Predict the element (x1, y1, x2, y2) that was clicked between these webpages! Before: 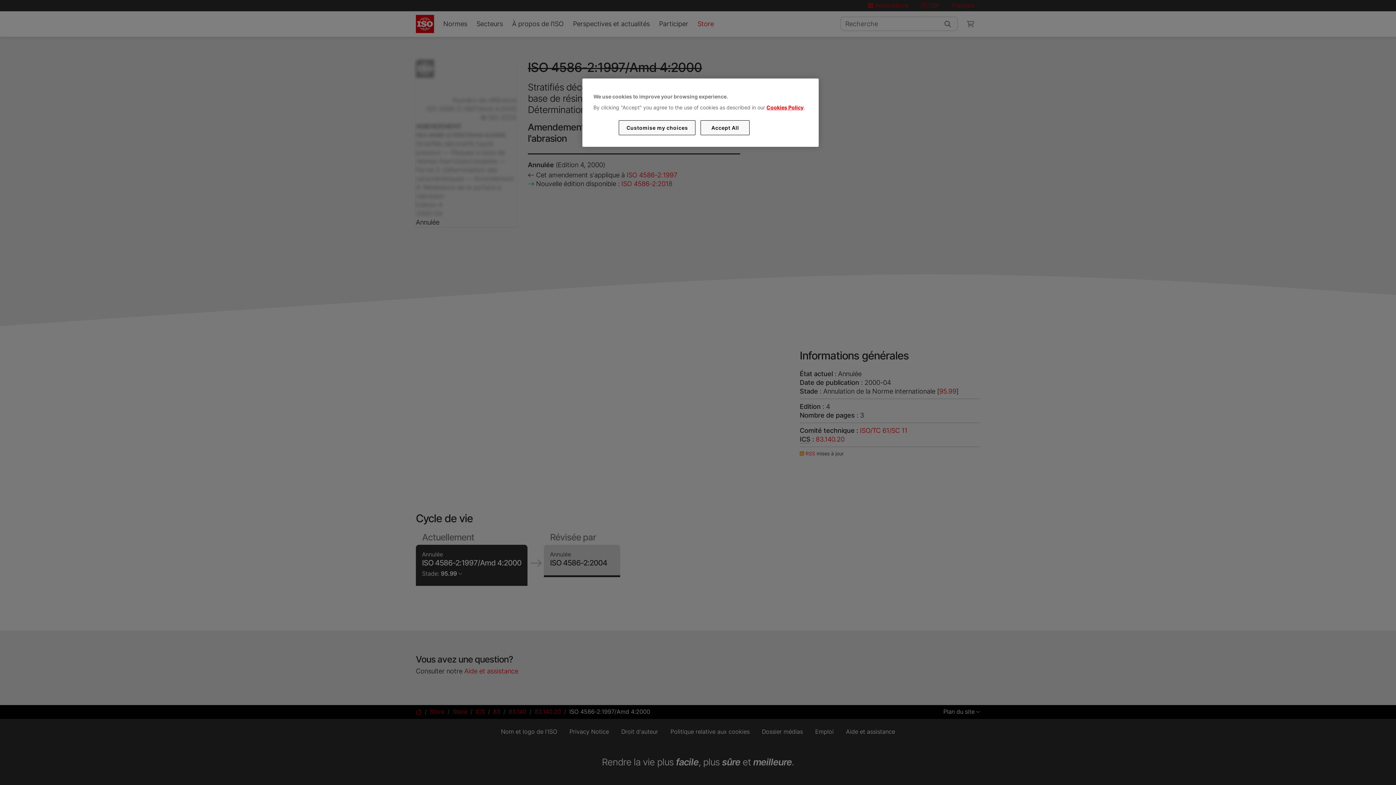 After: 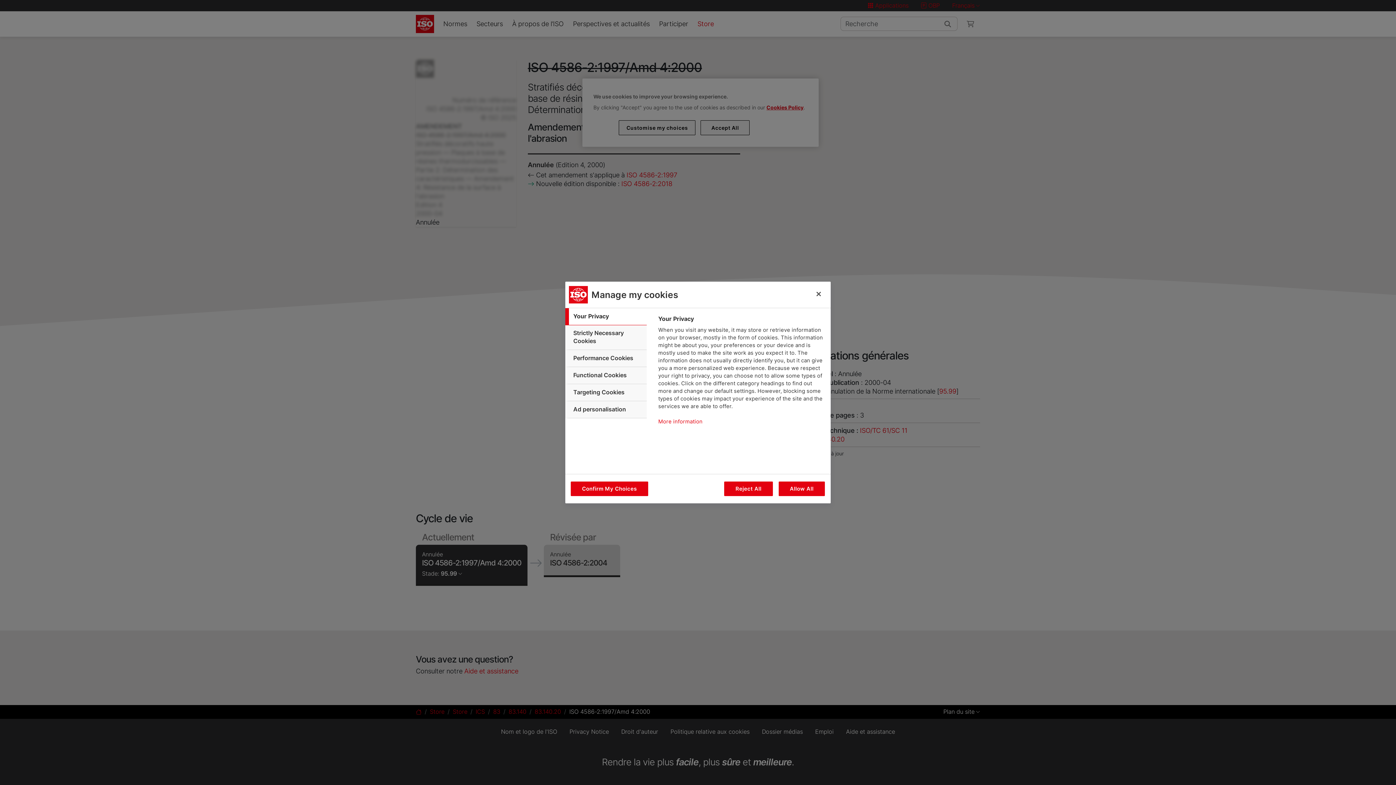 Action: bbox: (619, 120, 695, 135) label: Customise my choices